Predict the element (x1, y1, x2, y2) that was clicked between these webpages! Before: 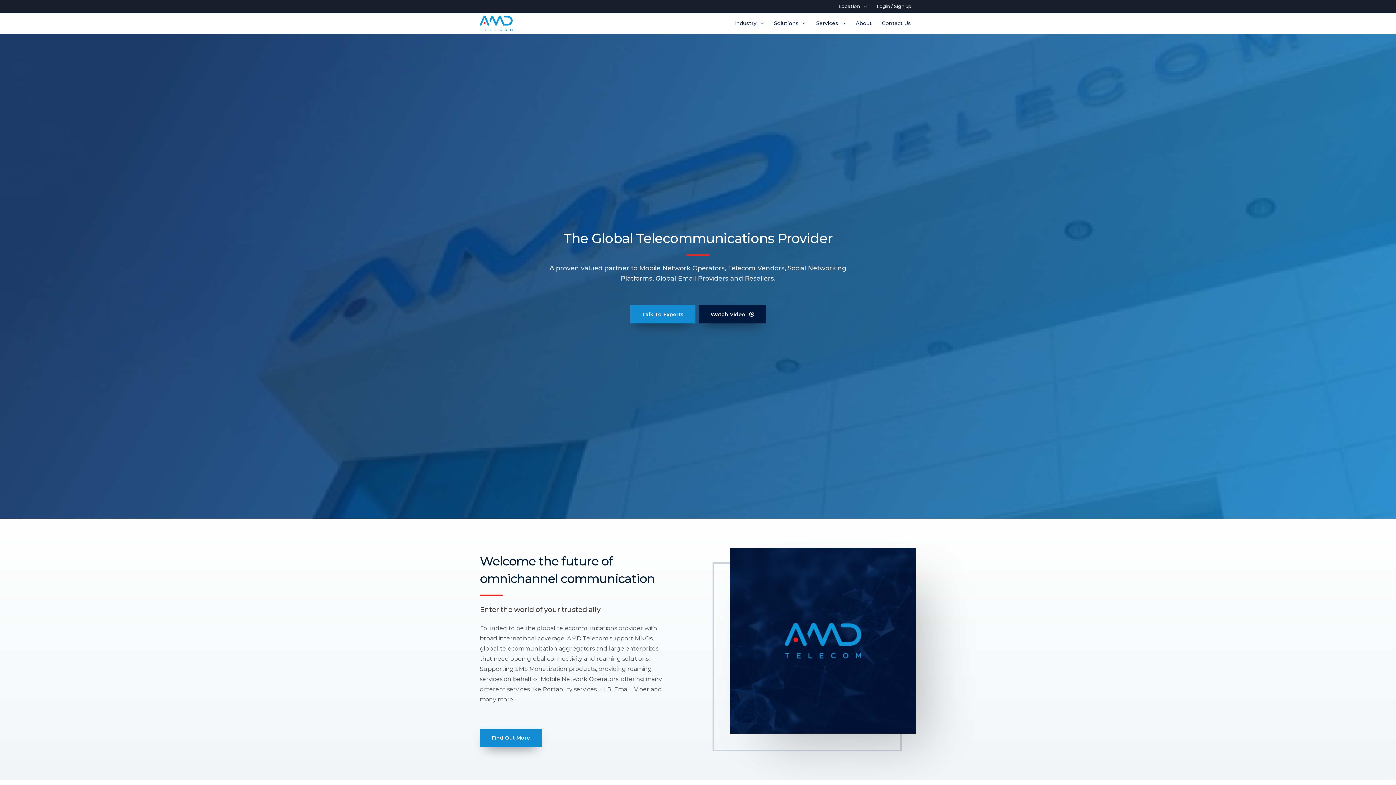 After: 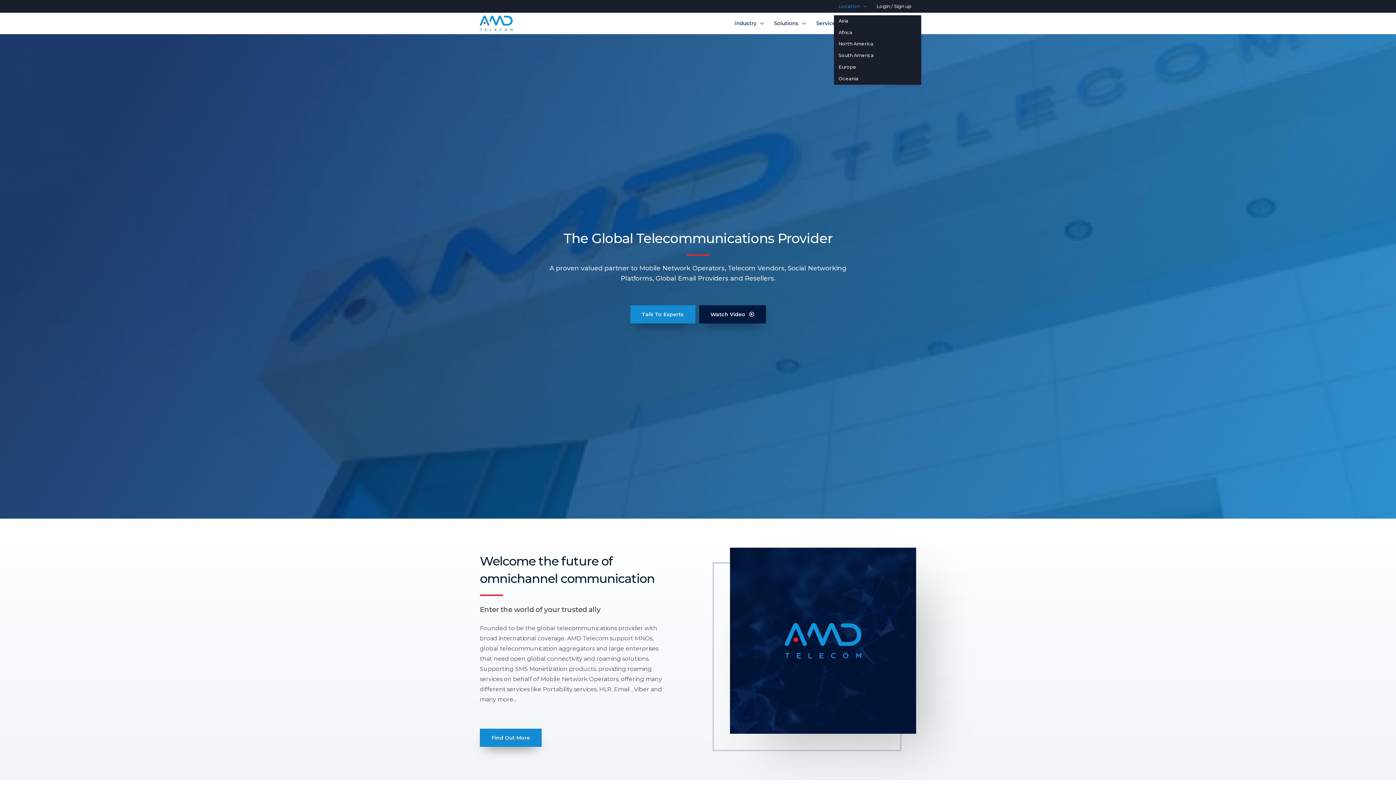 Action: bbox: (834, 4, 872, 8) label: Location